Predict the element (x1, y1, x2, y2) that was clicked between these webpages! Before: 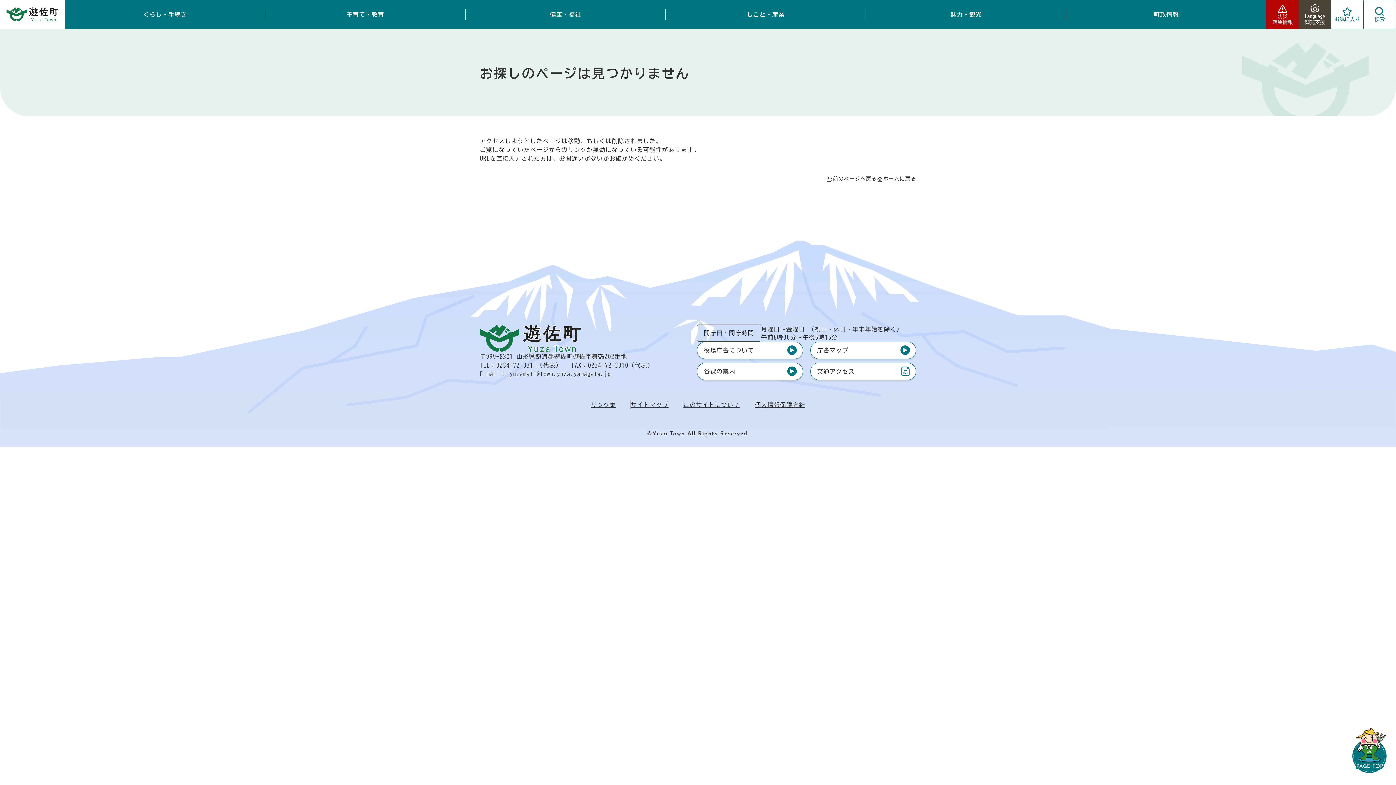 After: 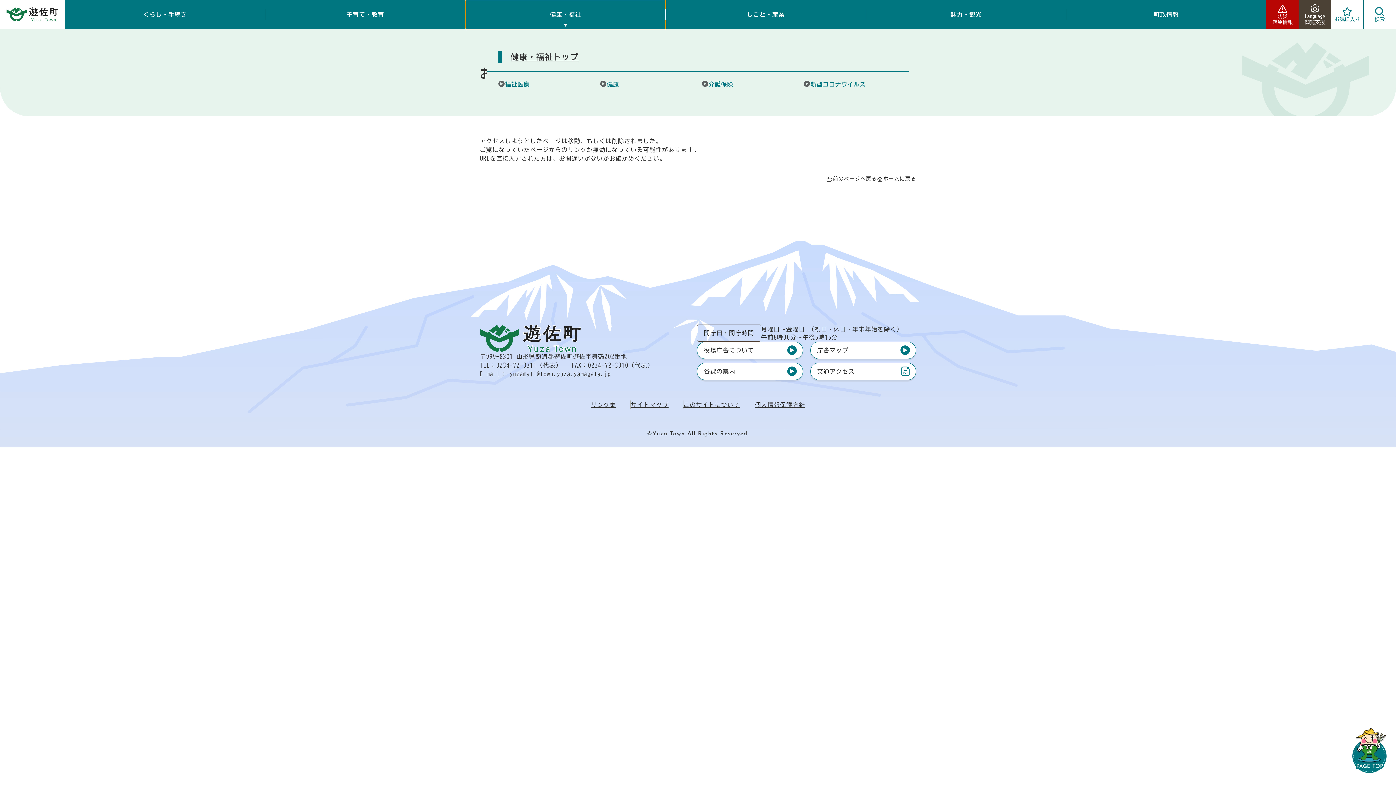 Action: bbox: (465, 0, 665, 29) label: 健康・福祉